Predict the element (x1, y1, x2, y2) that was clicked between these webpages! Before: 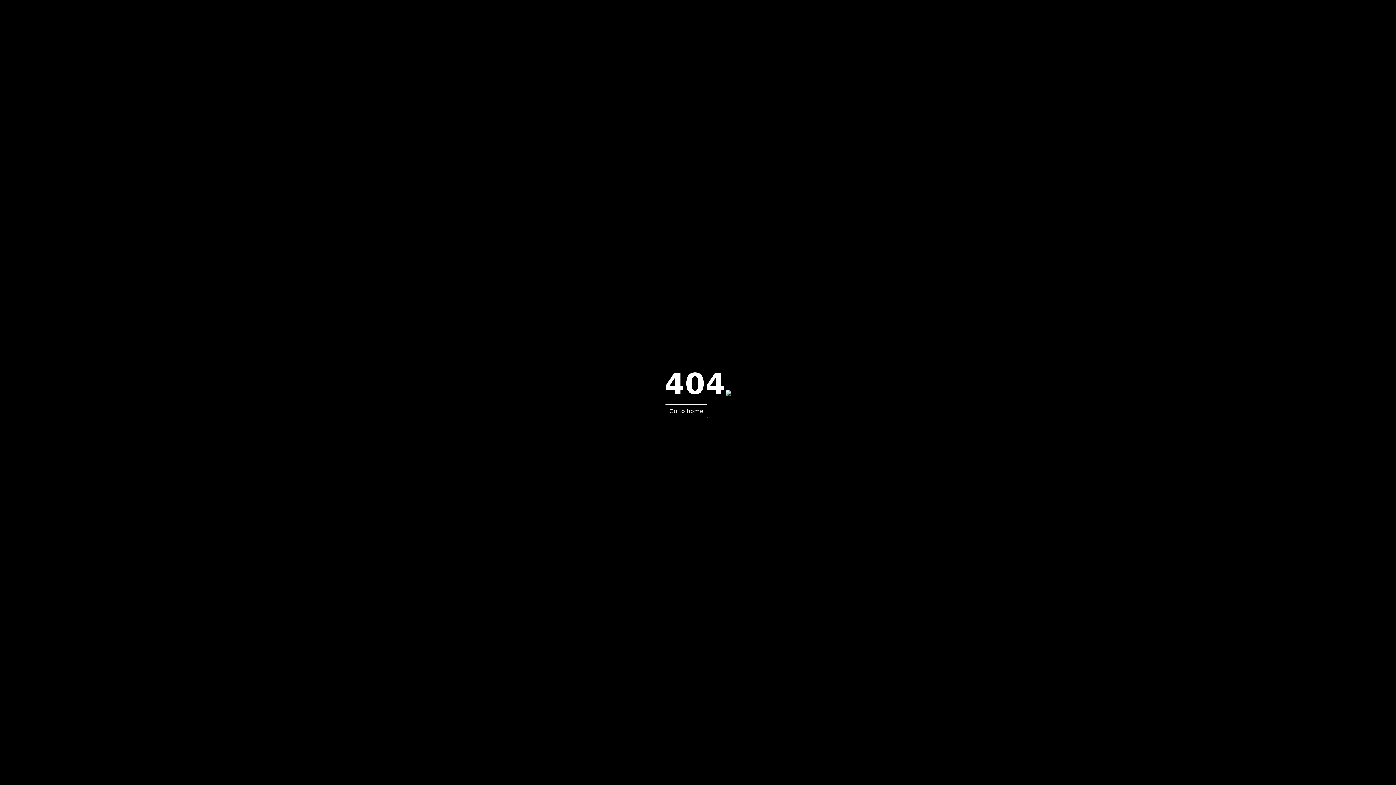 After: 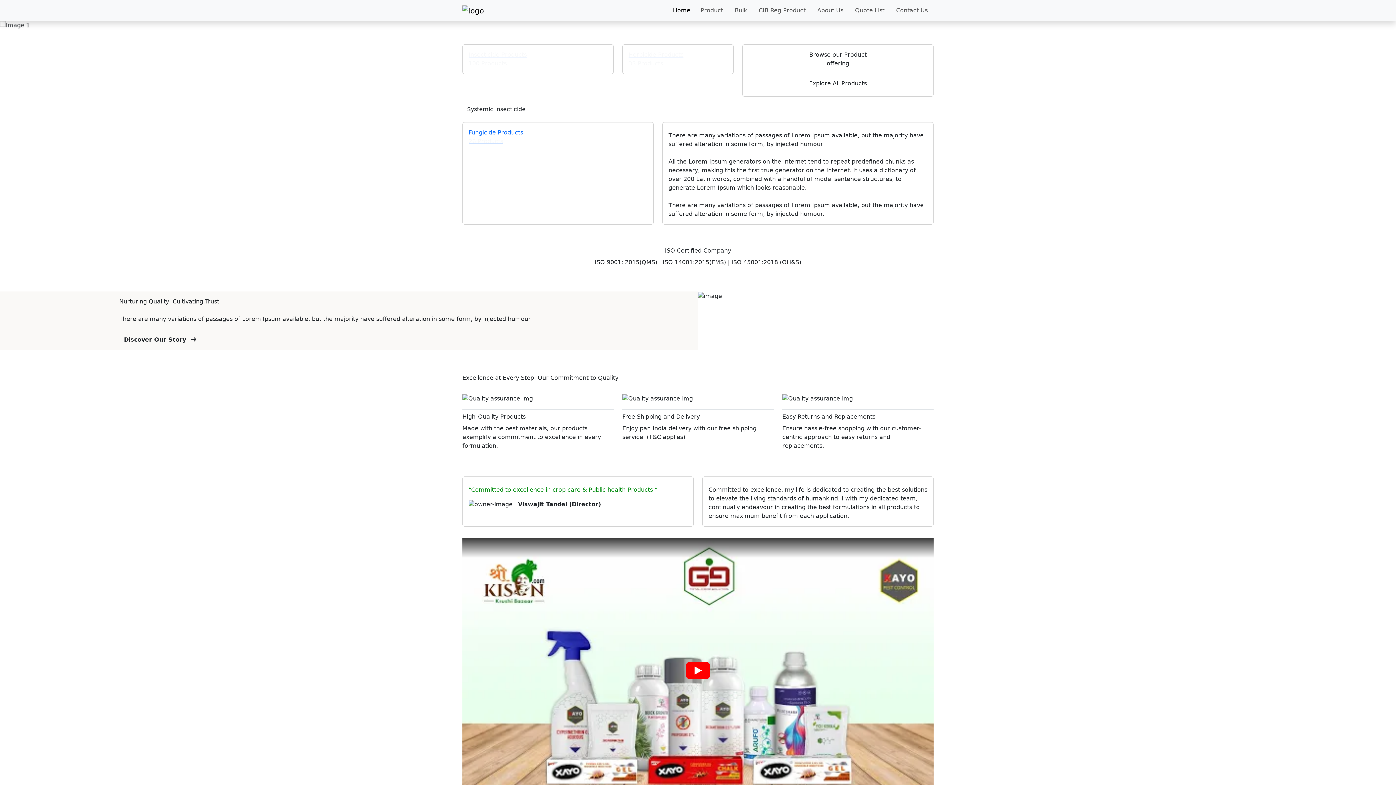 Action: label: Go to home bbox: (664, 404, 708, 418)